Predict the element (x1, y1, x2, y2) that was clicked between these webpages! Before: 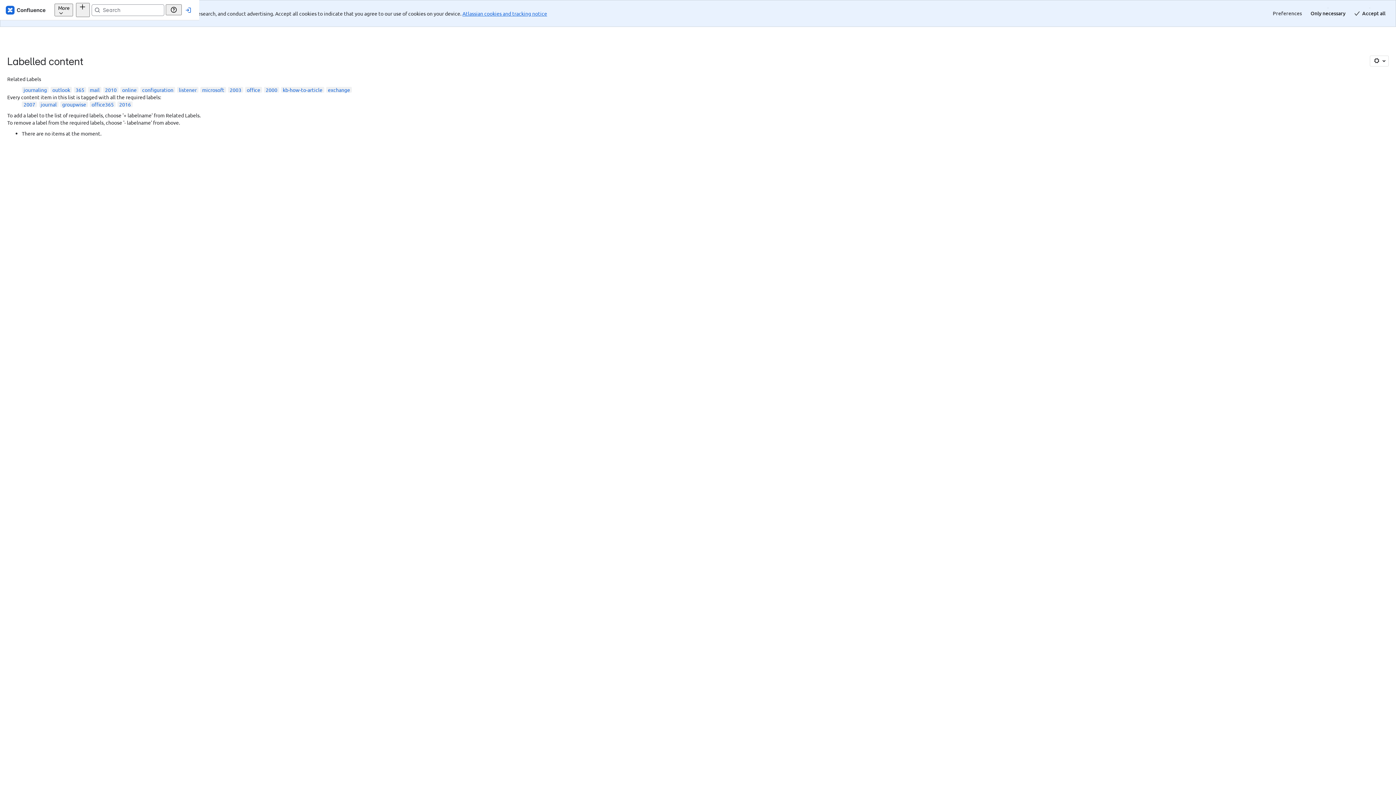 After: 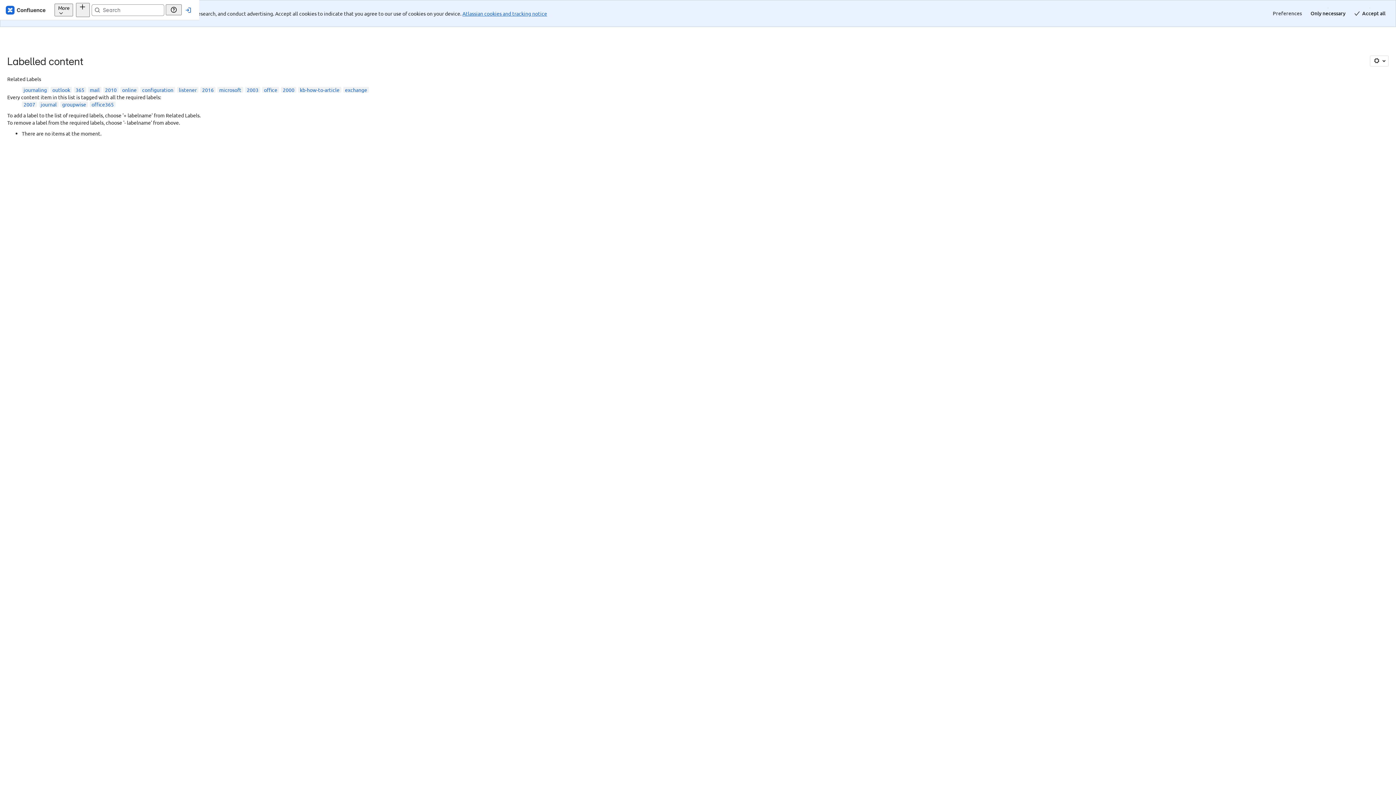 Action: bbox: (119, 74, 130, 80) label: 2016